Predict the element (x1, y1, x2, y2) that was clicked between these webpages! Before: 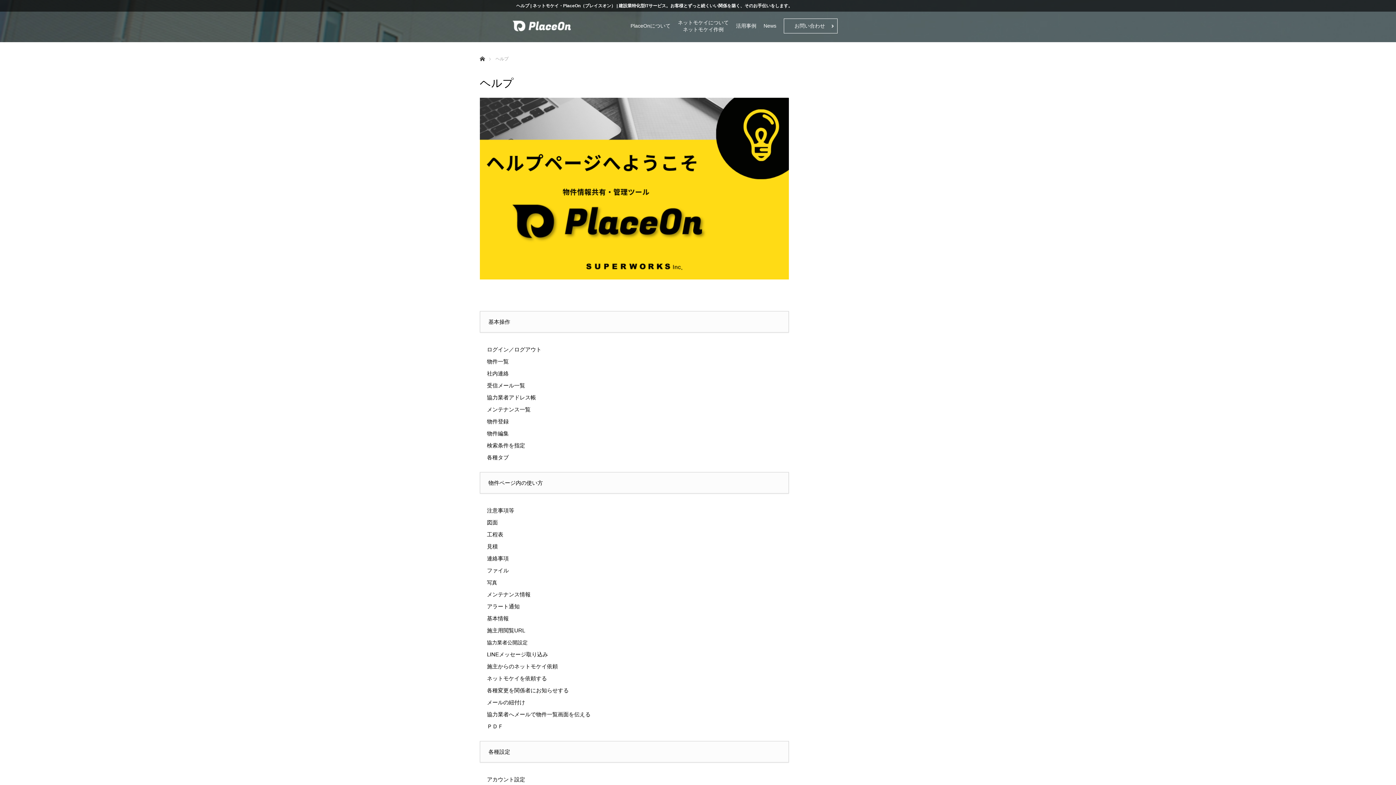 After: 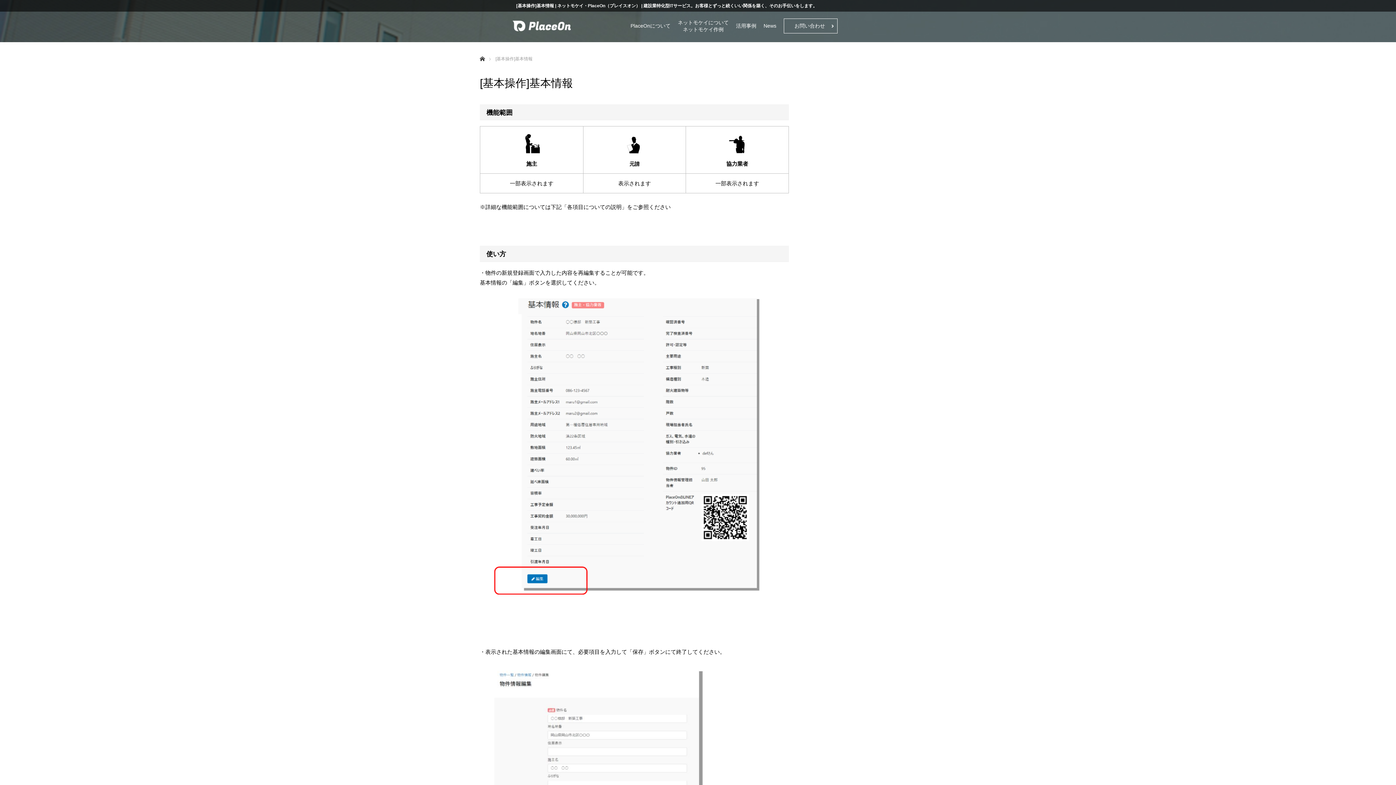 Action: bbox: (487, 615, 508, 621) label: 基本情報